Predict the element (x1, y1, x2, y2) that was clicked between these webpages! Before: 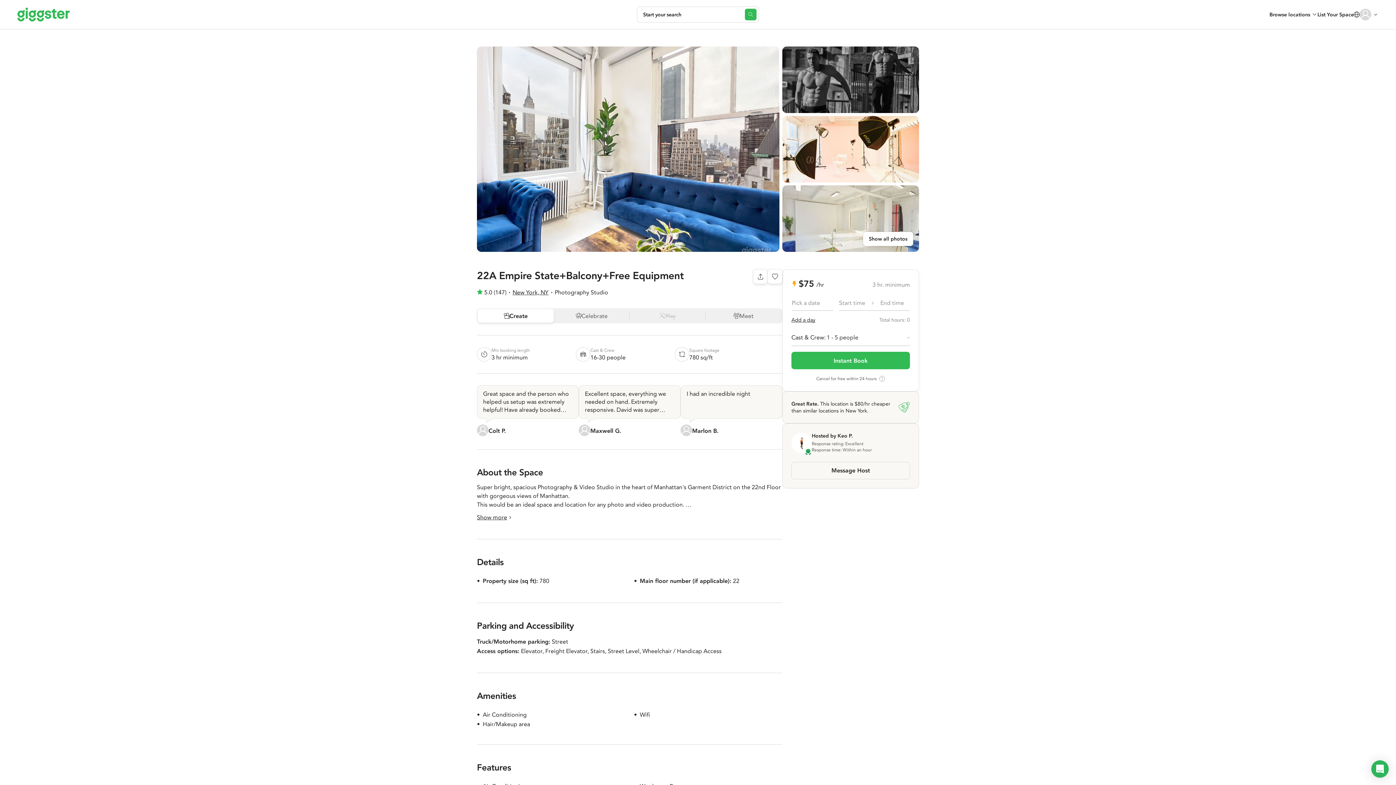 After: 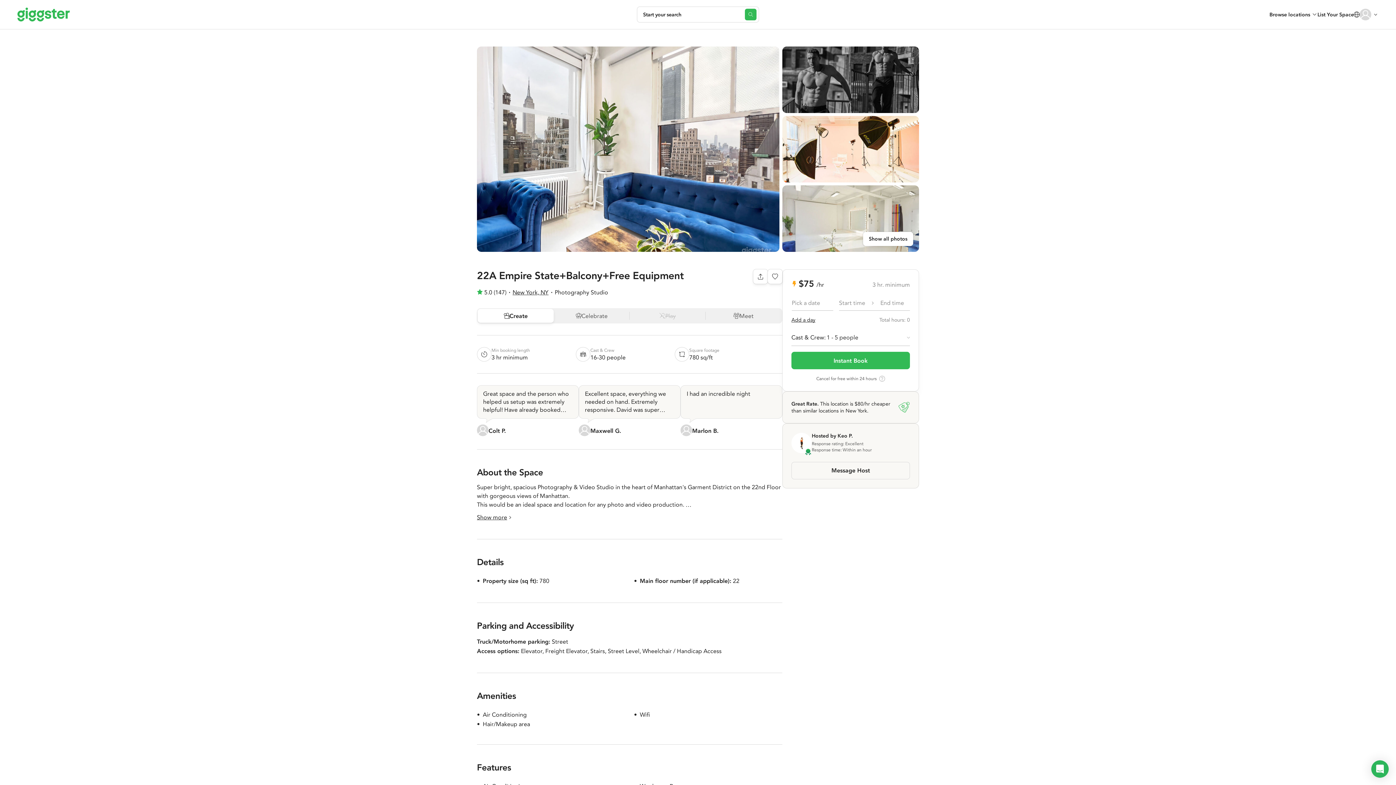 Action: label: User avatar bbox: (791, 433, 812, 453)